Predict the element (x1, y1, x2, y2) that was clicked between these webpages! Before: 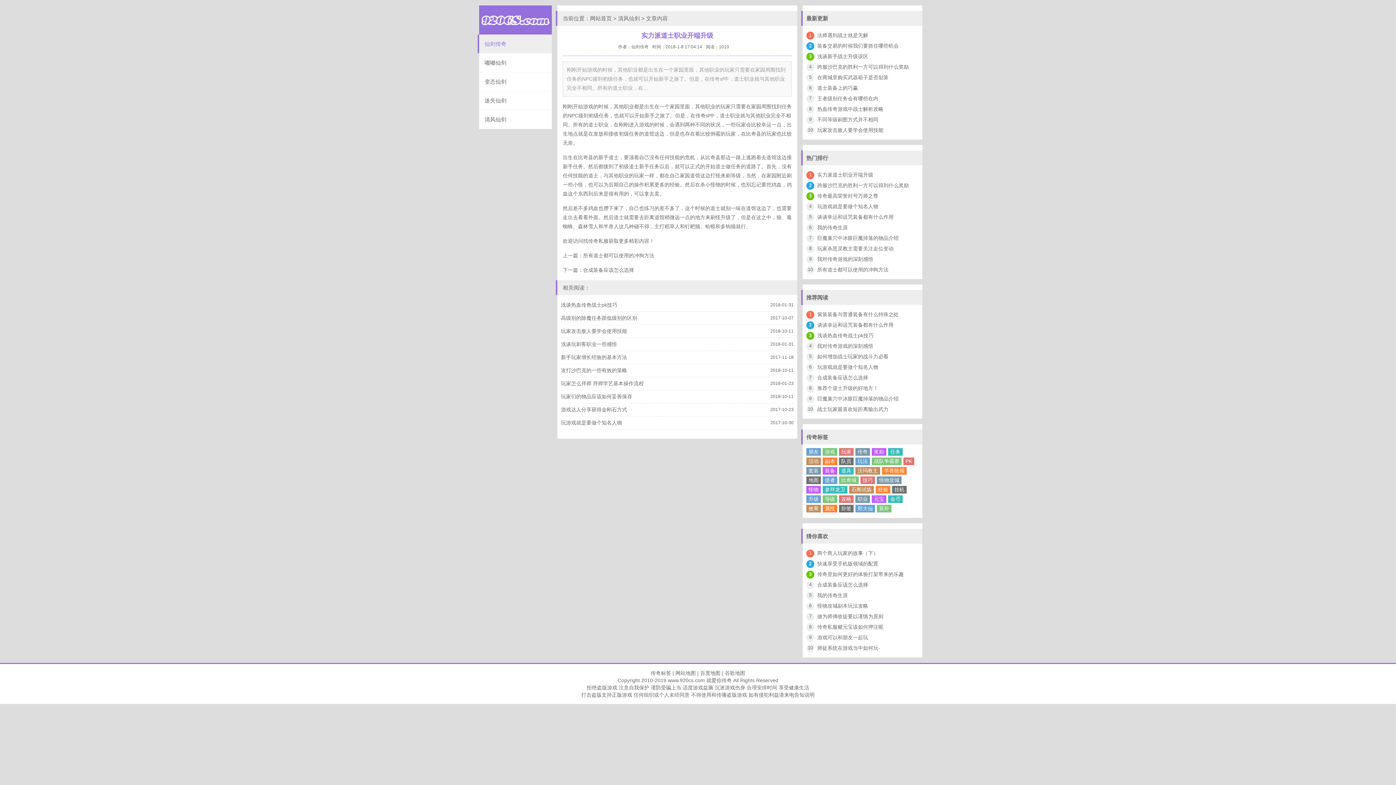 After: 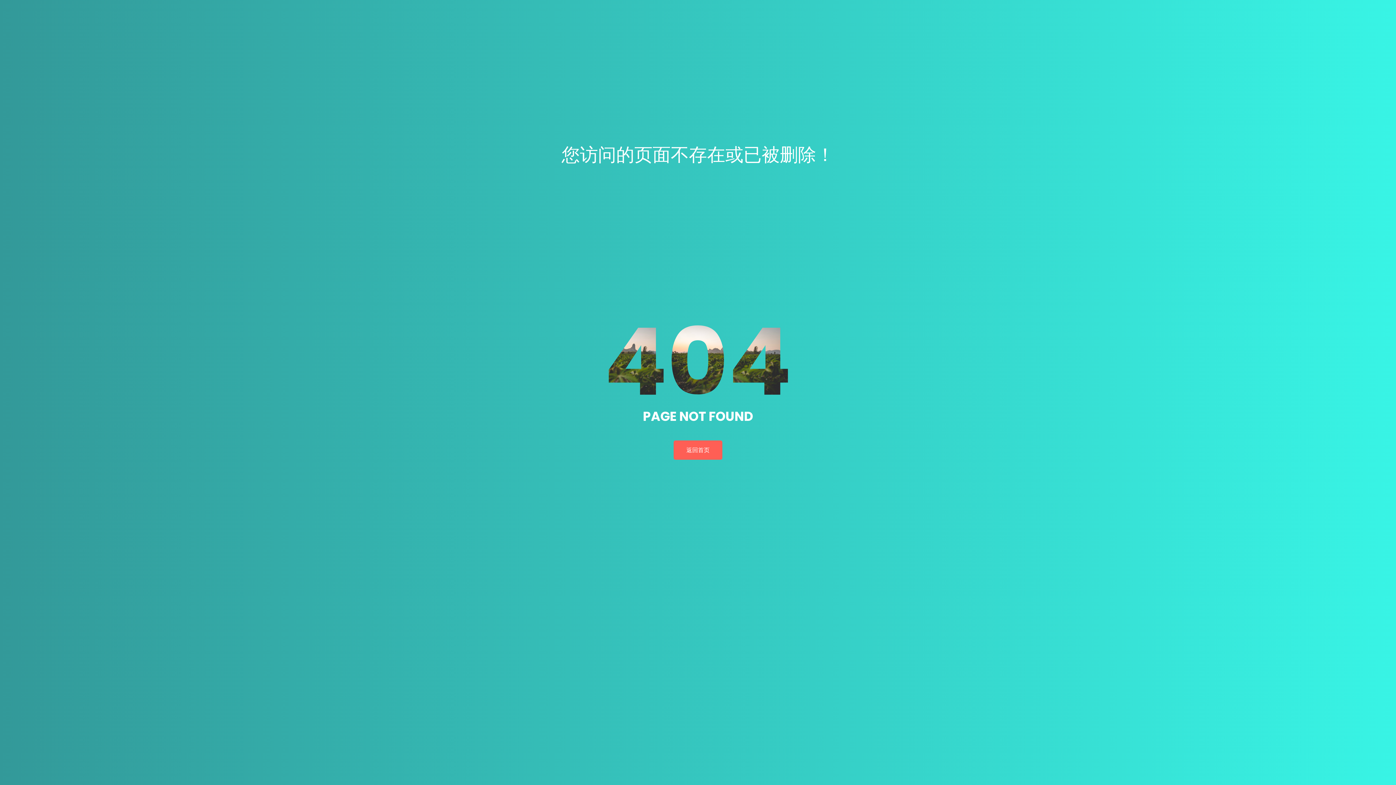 Action: bbox: (839, 467, 853, 474) label: 道具